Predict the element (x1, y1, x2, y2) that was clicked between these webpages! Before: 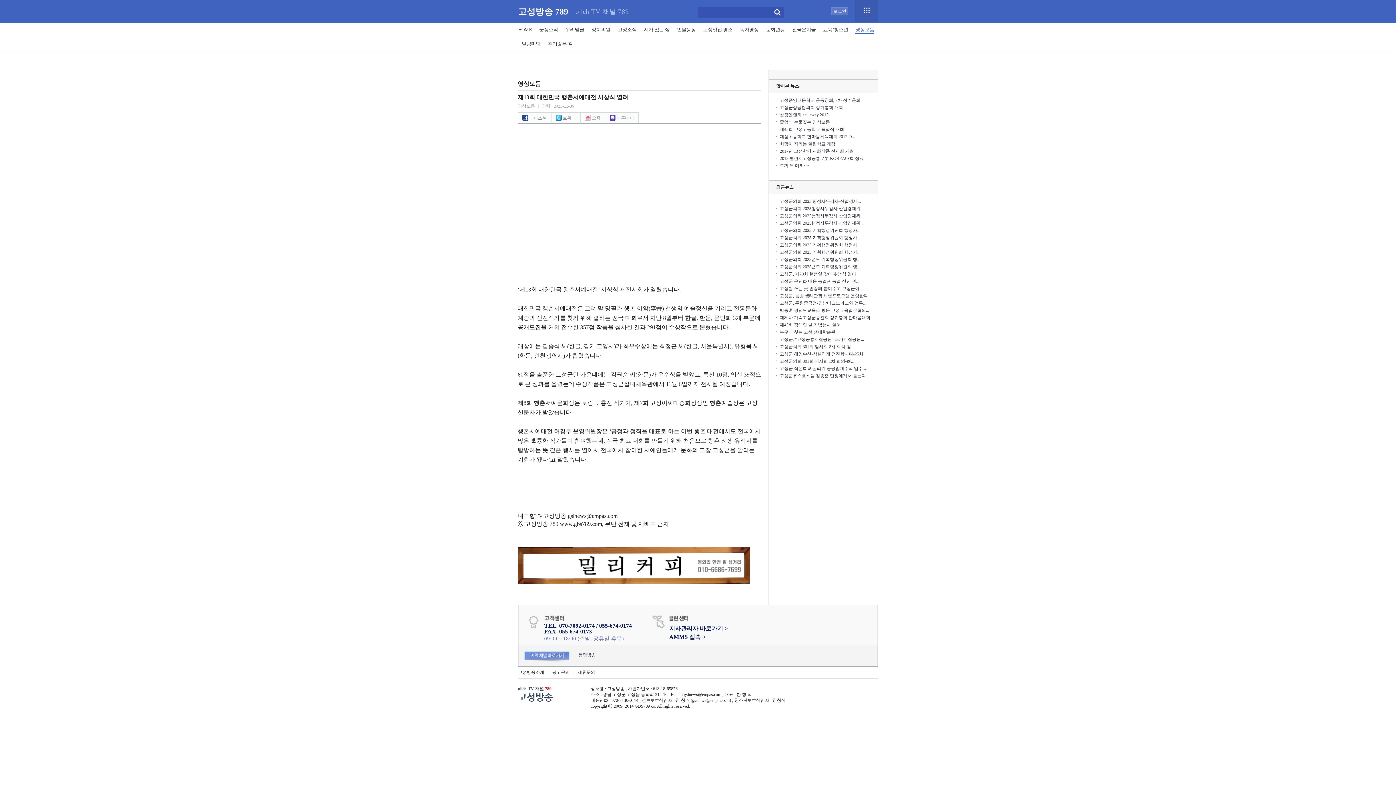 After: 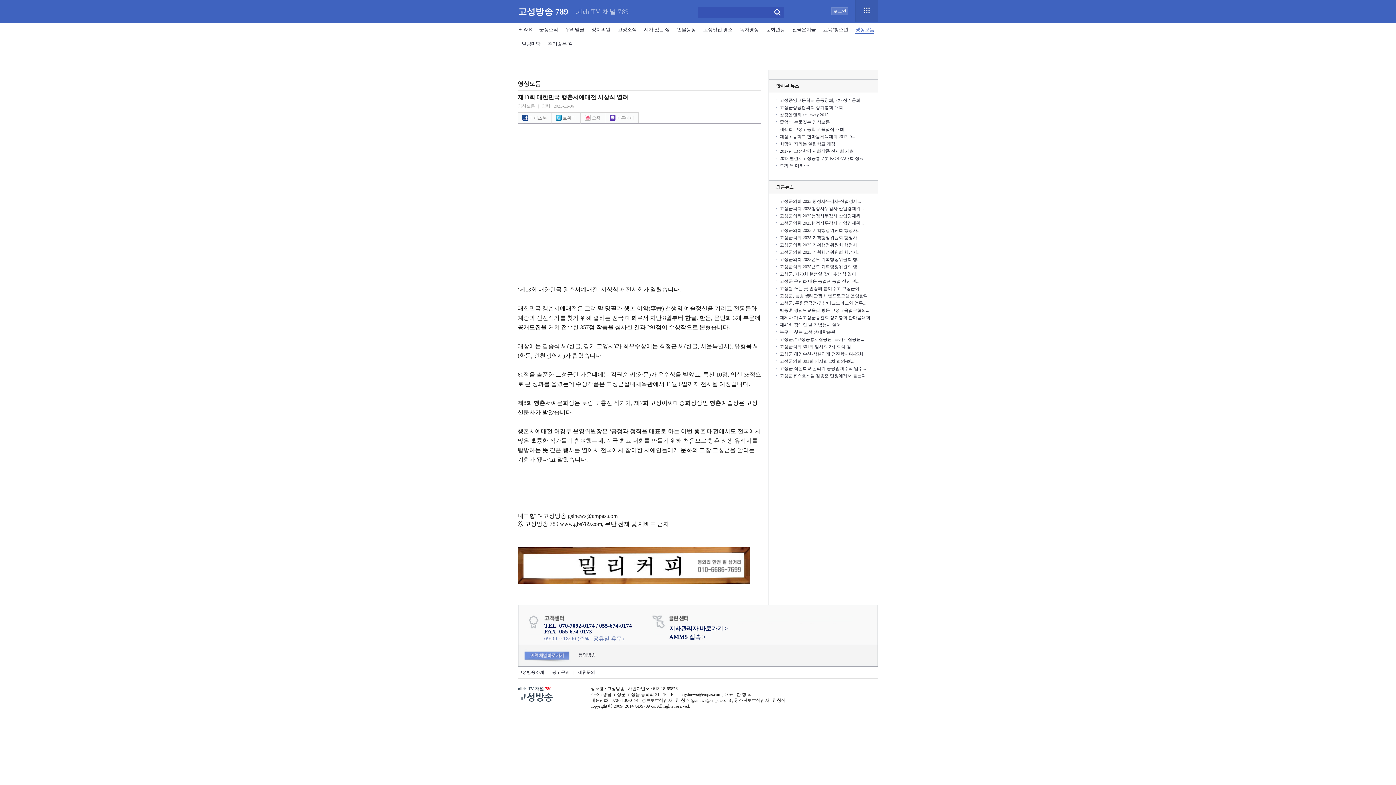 Action: label: 영상모듬 bbox: (517, 103, 535, 108)